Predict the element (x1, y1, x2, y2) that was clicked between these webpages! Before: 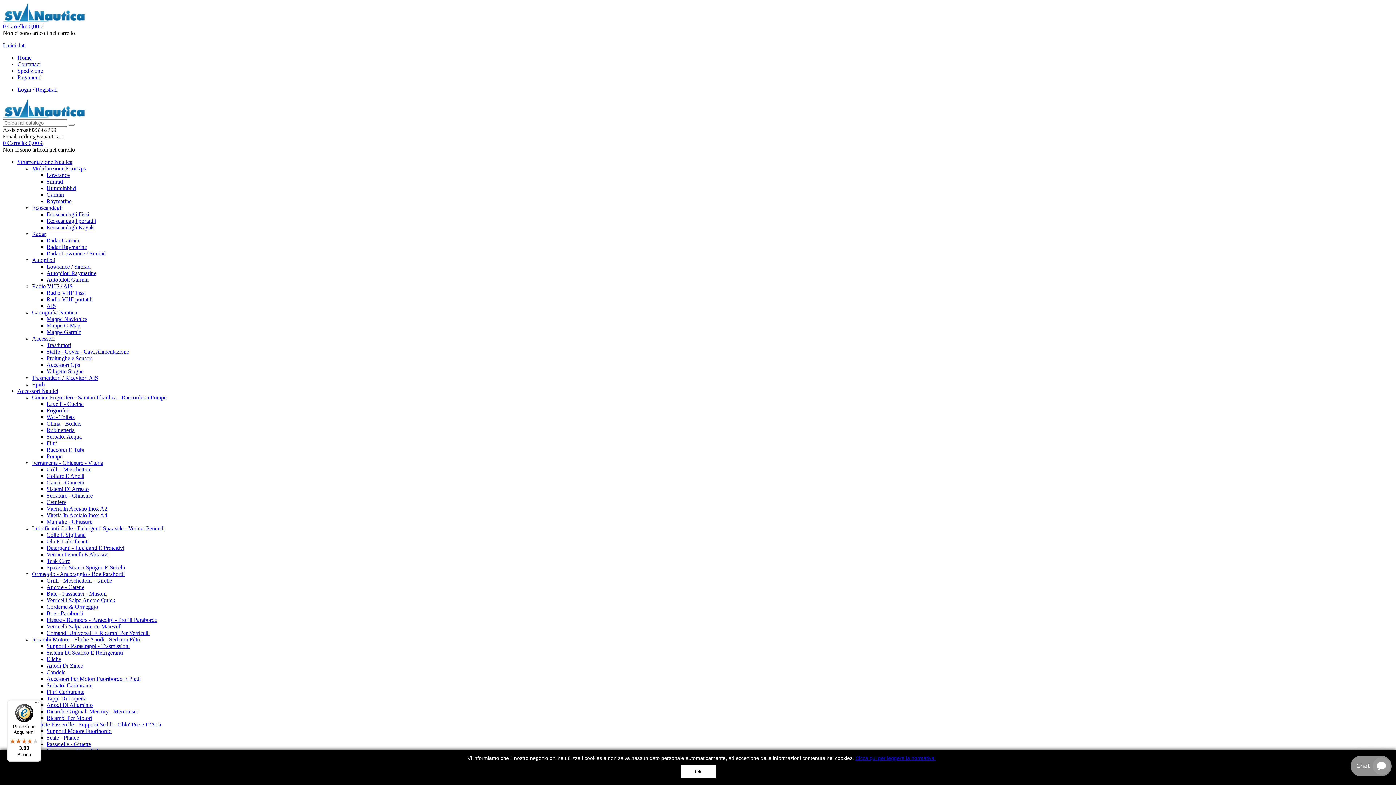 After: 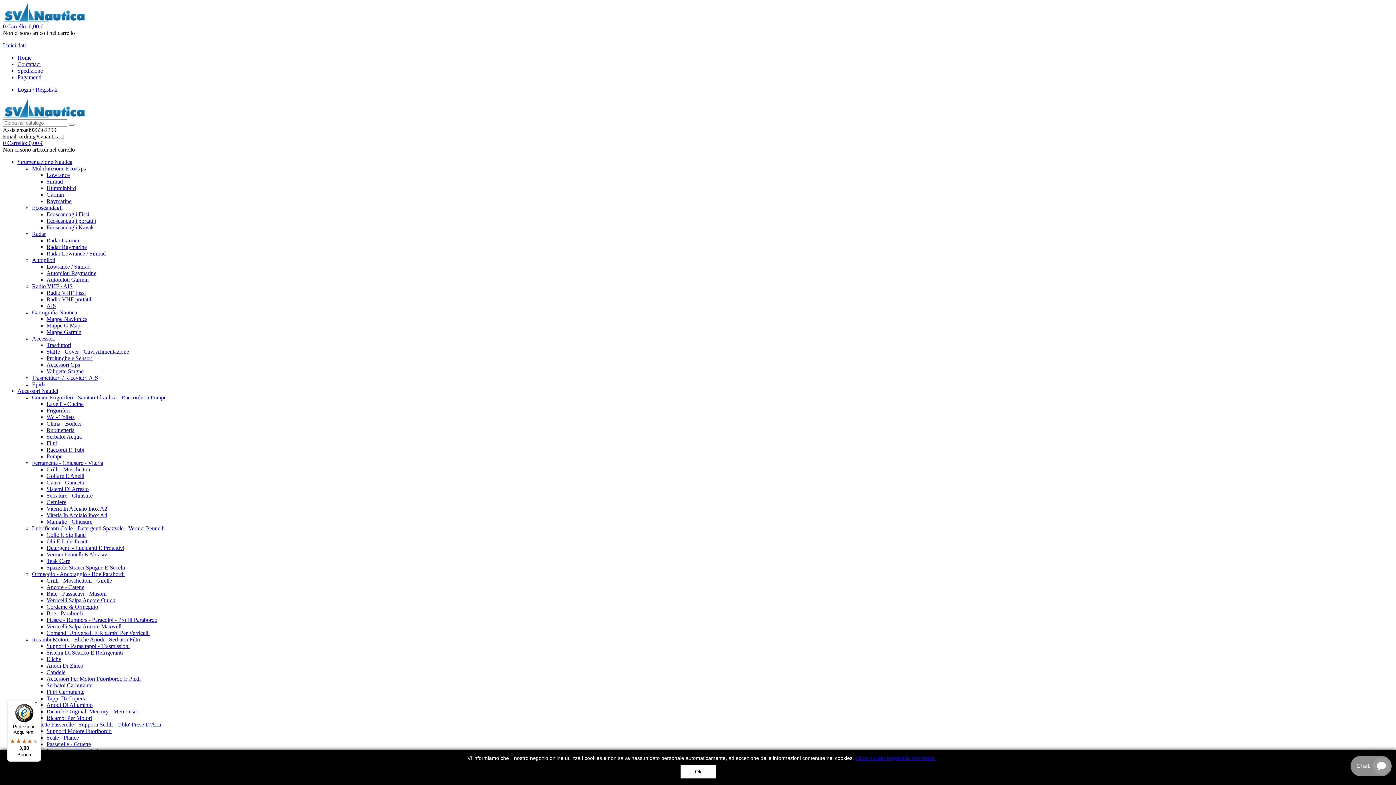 Action: label: Pompe bbox: (46, 453, 62, 459)